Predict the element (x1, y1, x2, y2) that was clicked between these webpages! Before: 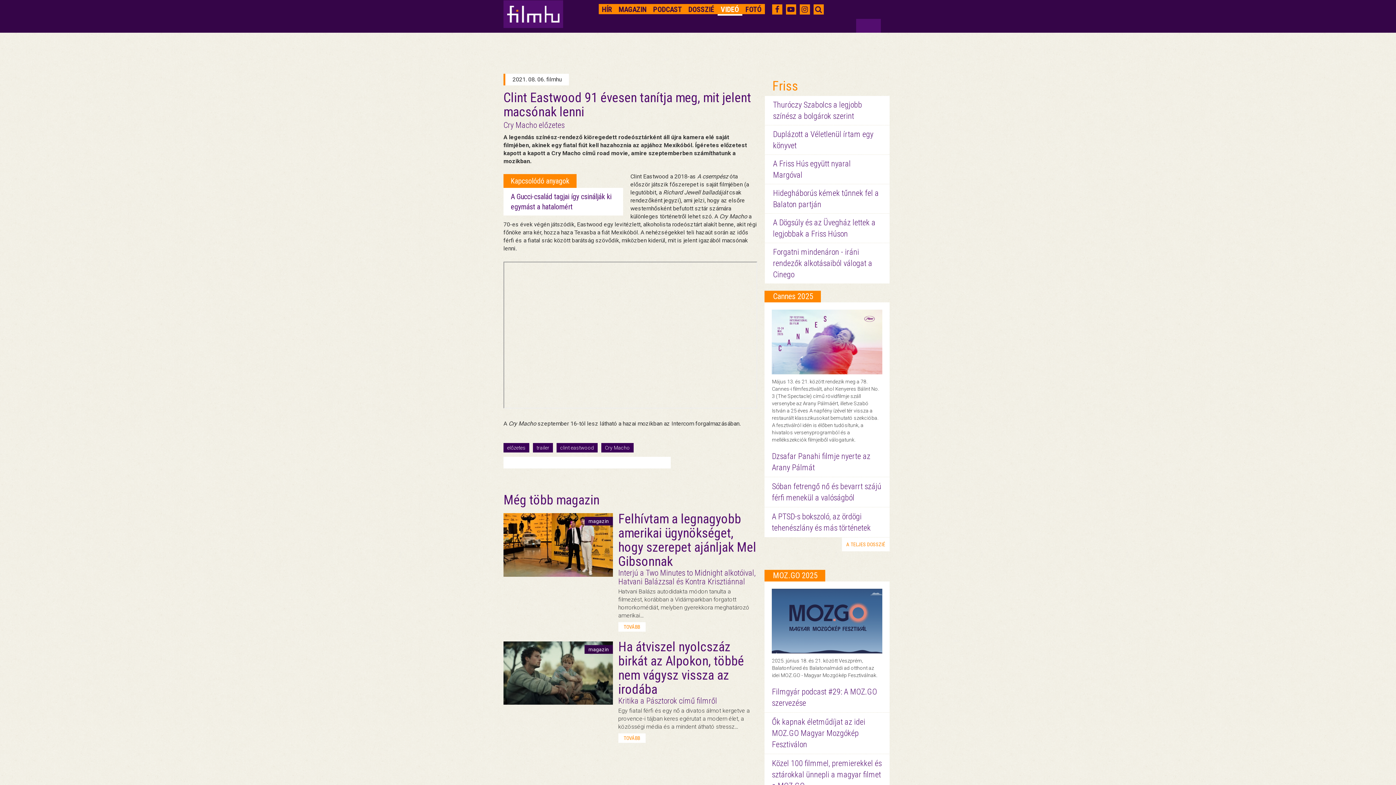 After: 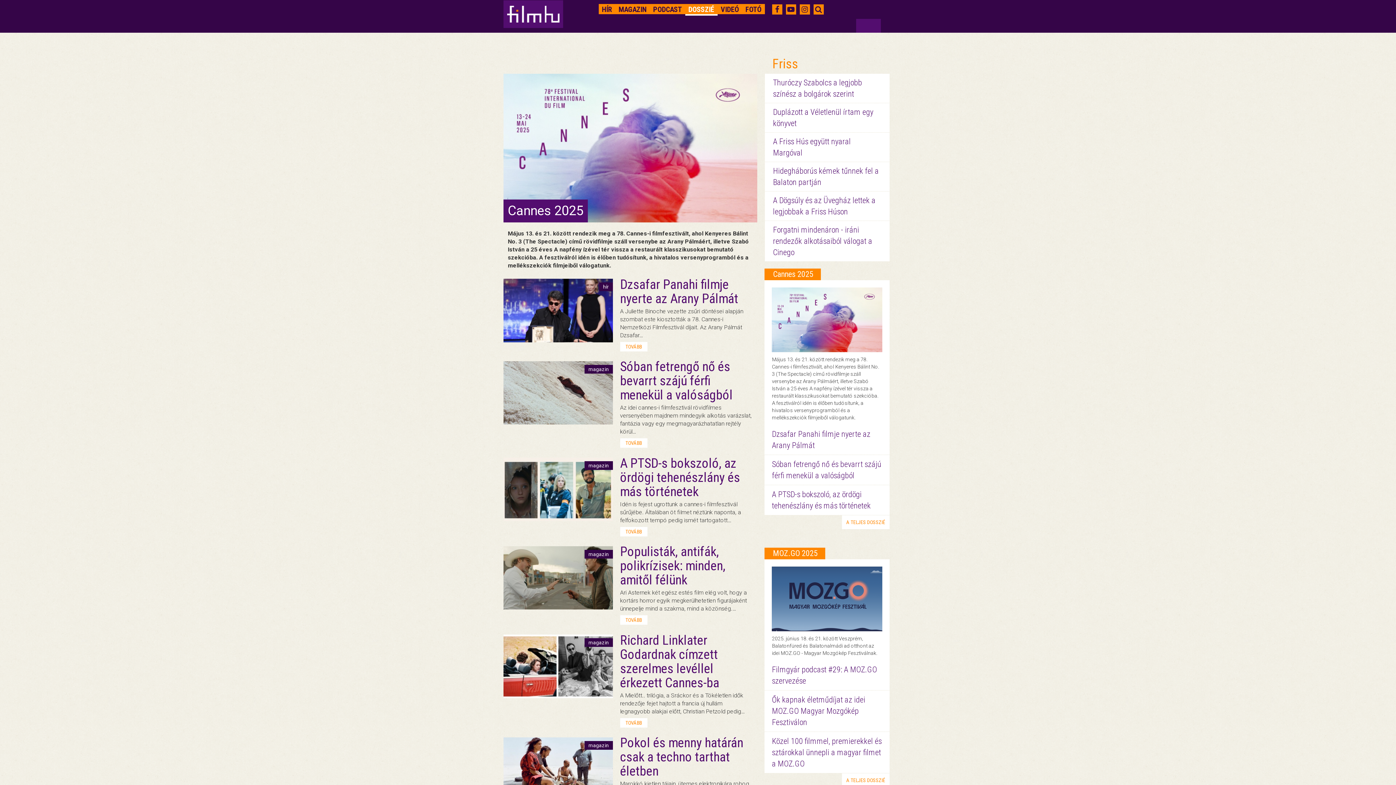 Action: label: Cannes 2025 bbox: (773, 292, 813, 301)